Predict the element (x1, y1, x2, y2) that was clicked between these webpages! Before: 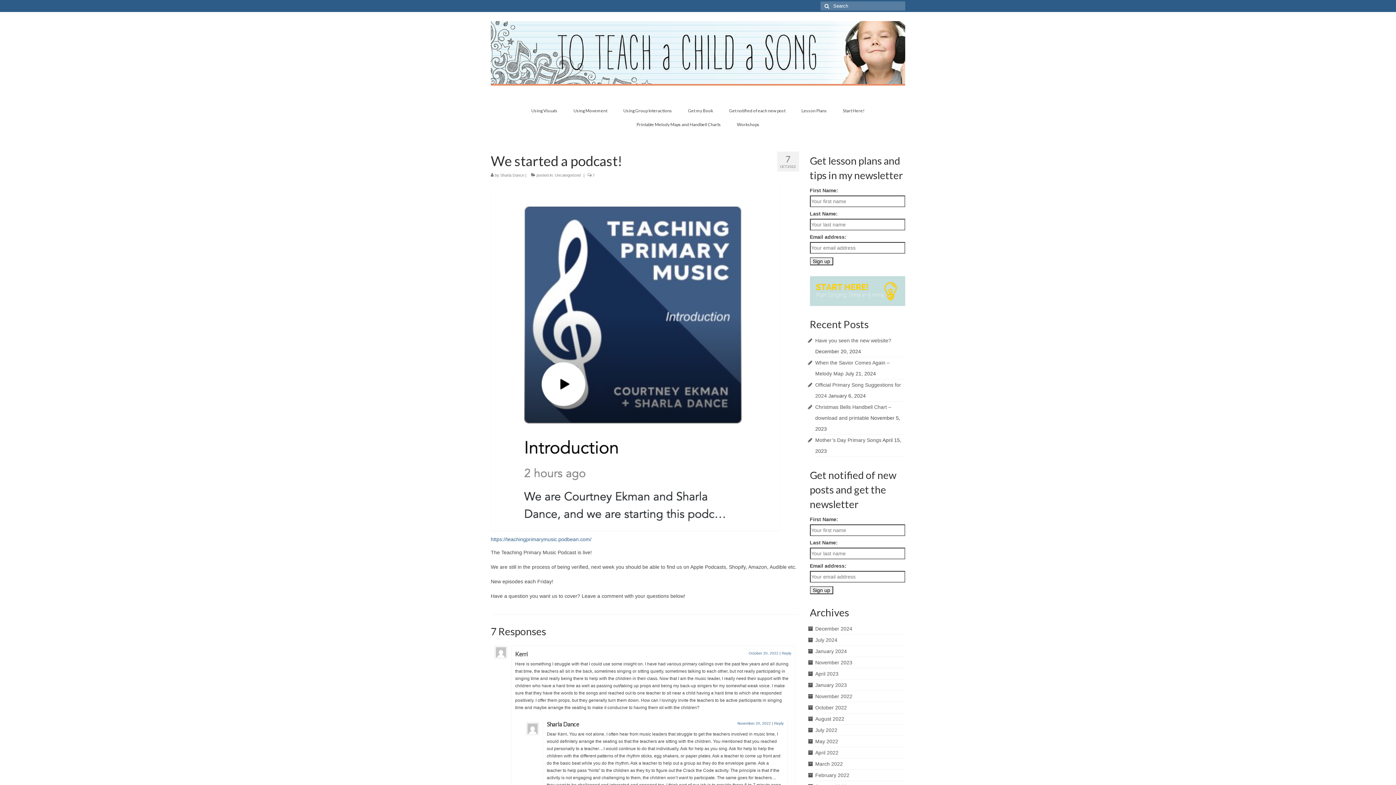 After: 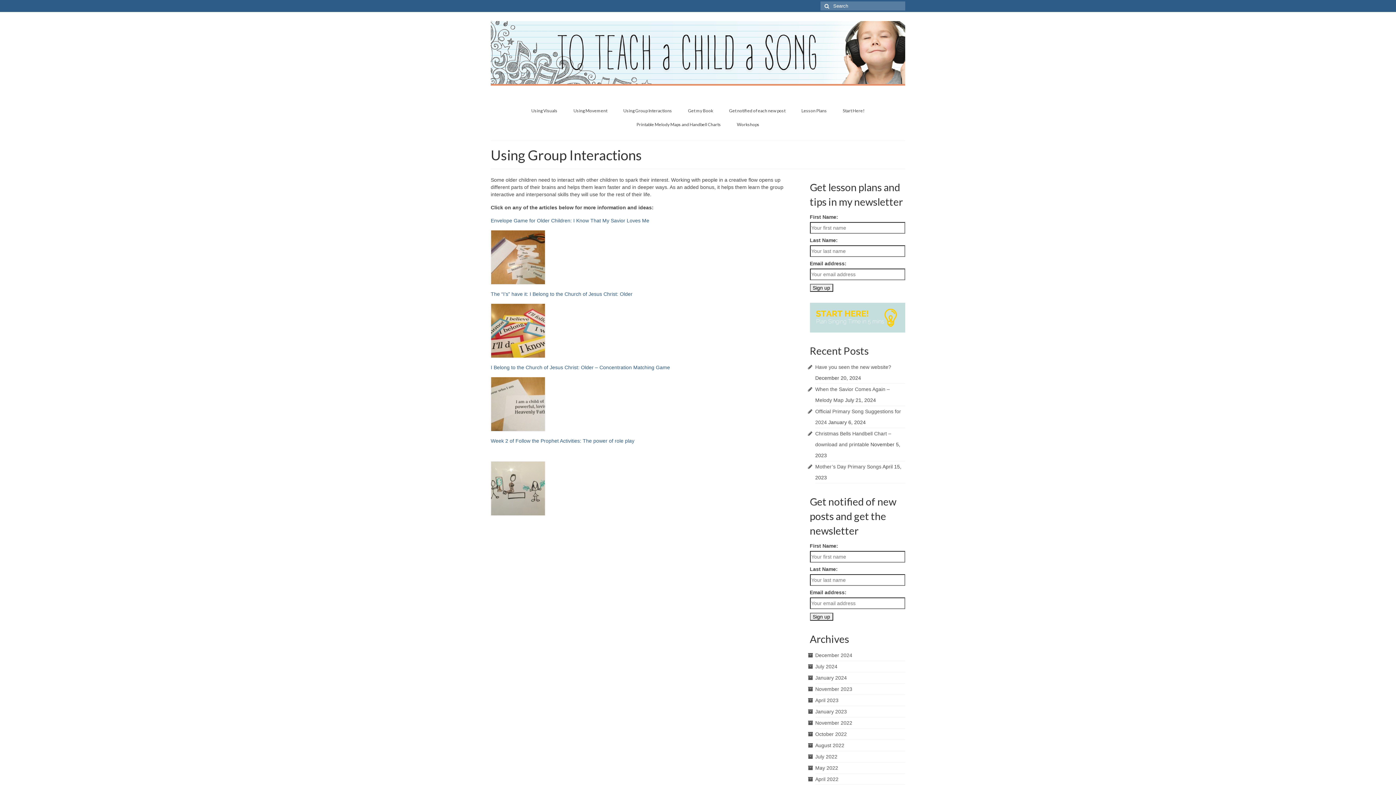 Action: label: Using Group Interactions bbox: (616, 104, 679, 117)